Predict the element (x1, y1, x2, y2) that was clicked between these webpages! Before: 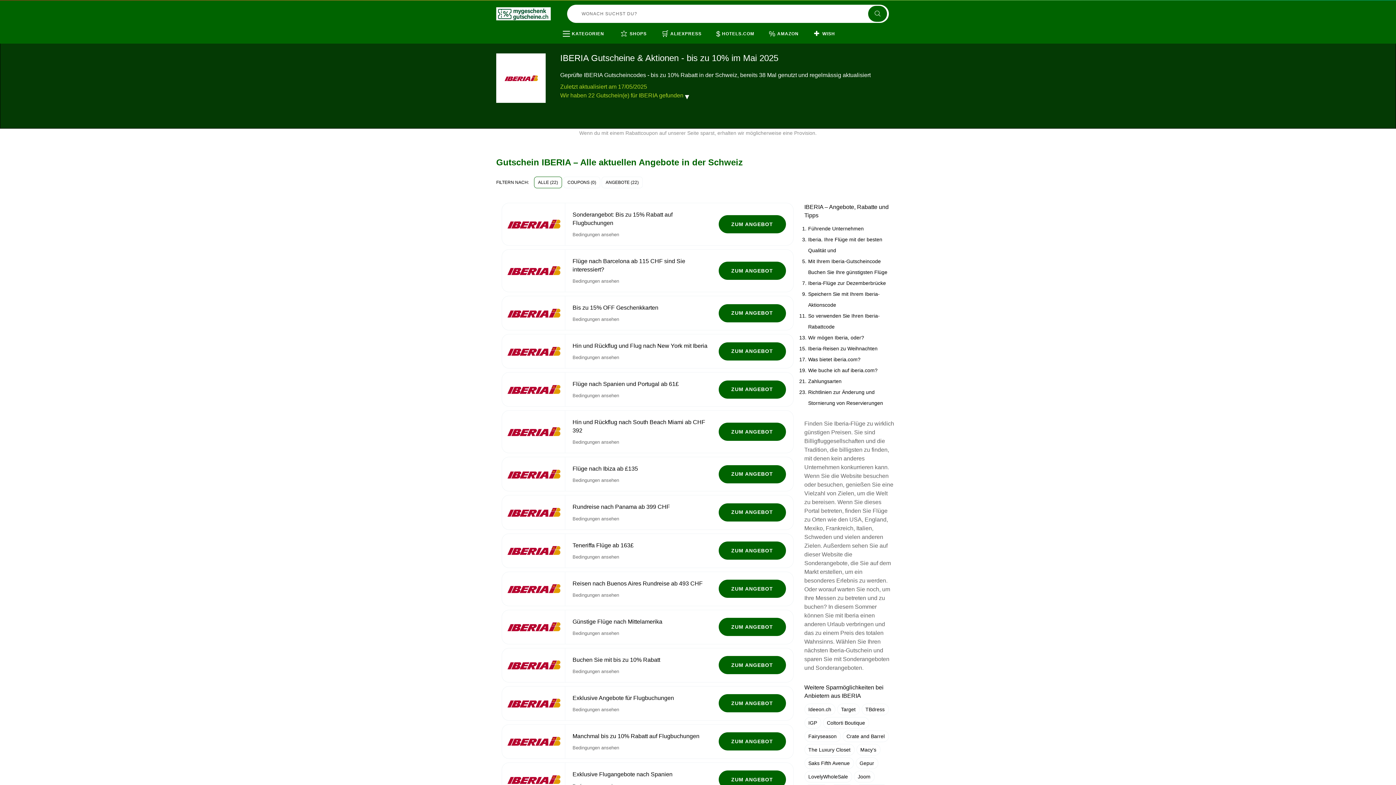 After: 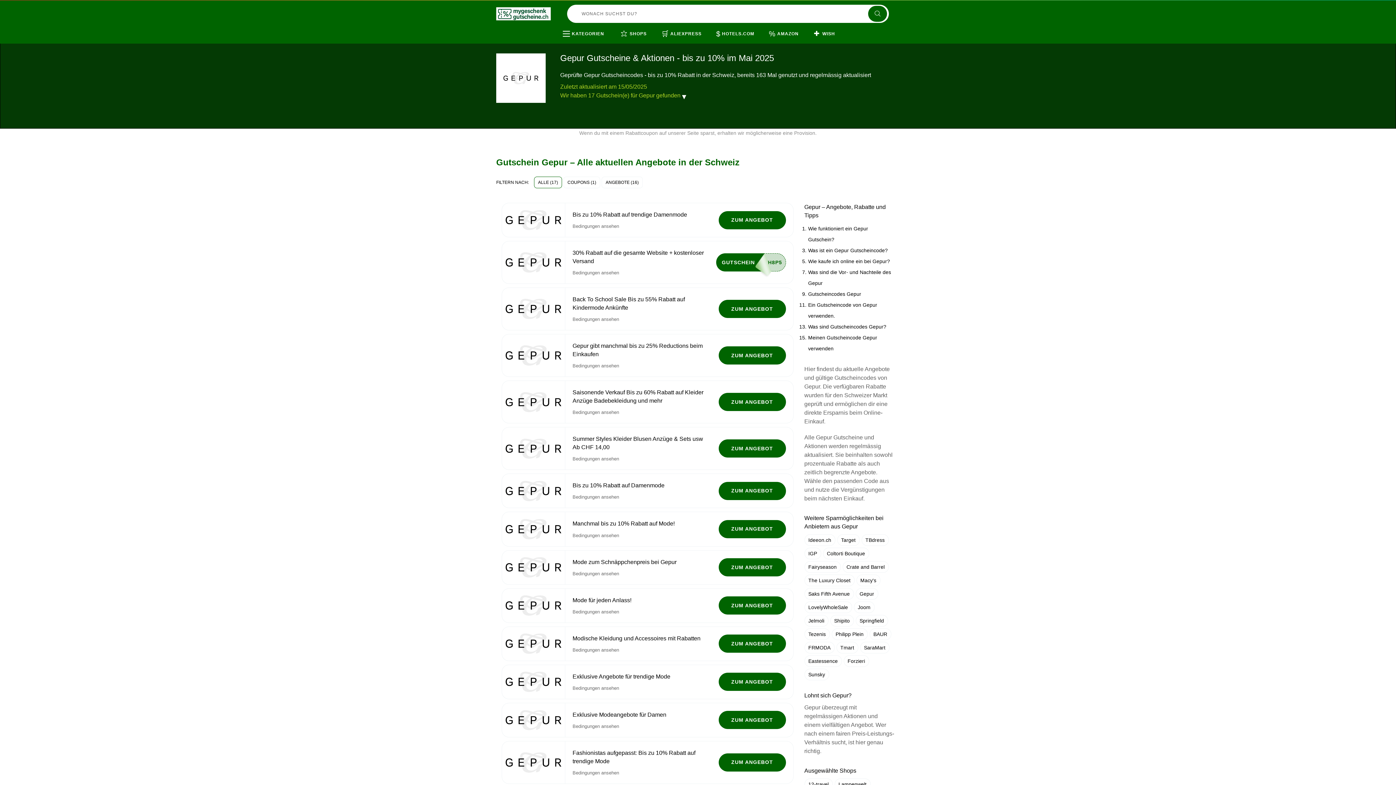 Action: label: Gepur bbox: (855, 757, 878, 769)